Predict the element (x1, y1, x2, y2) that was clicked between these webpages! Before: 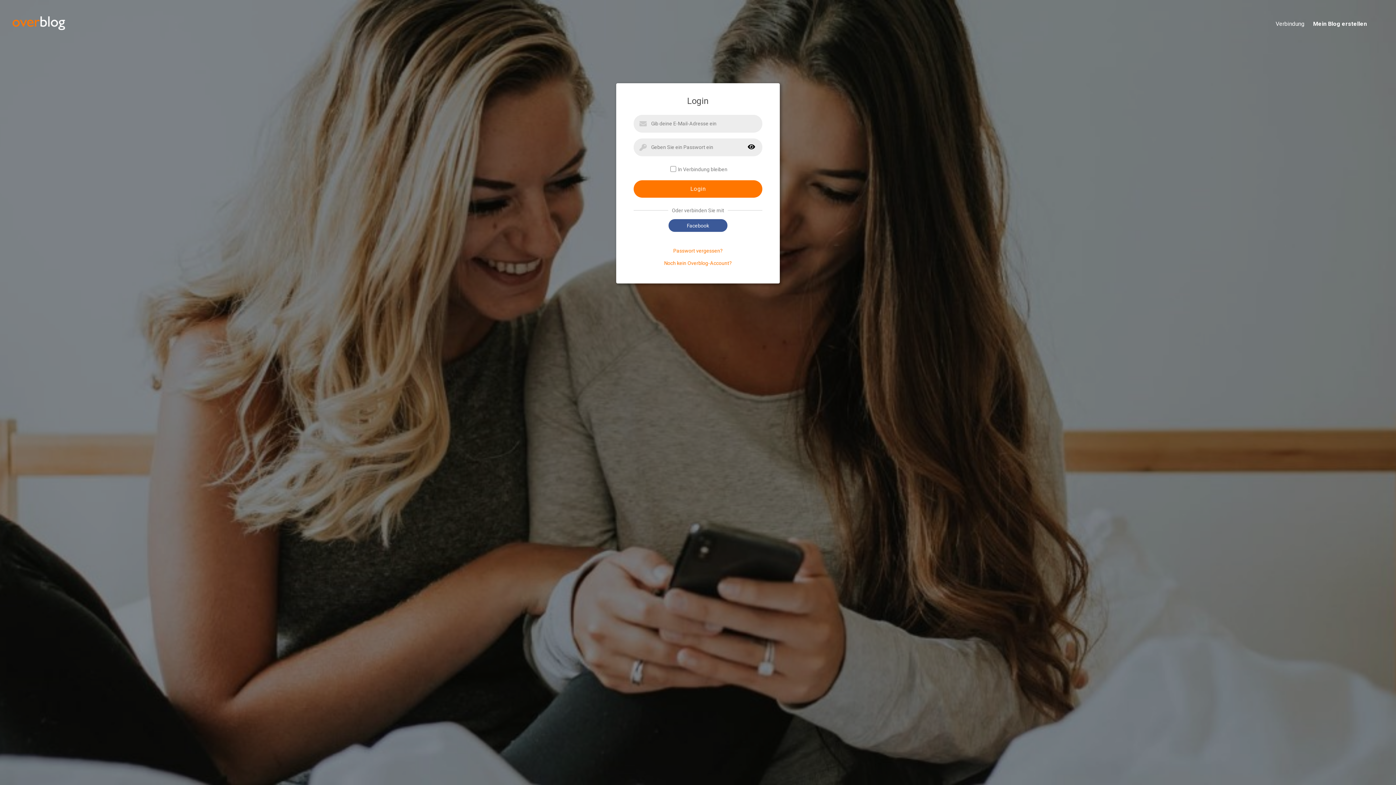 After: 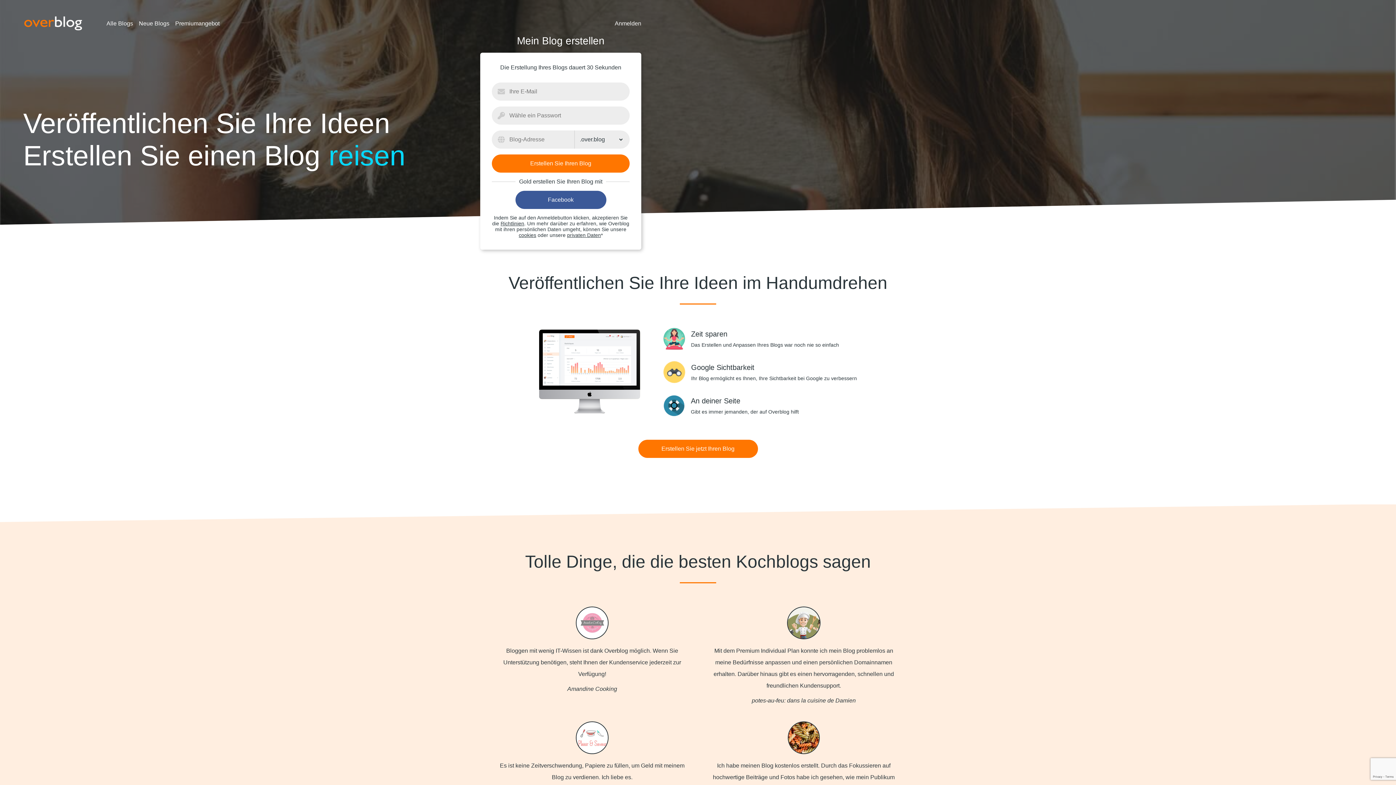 Action: bbox: (664, 260, 732, 266) label: Noch kein Overblog-Account?